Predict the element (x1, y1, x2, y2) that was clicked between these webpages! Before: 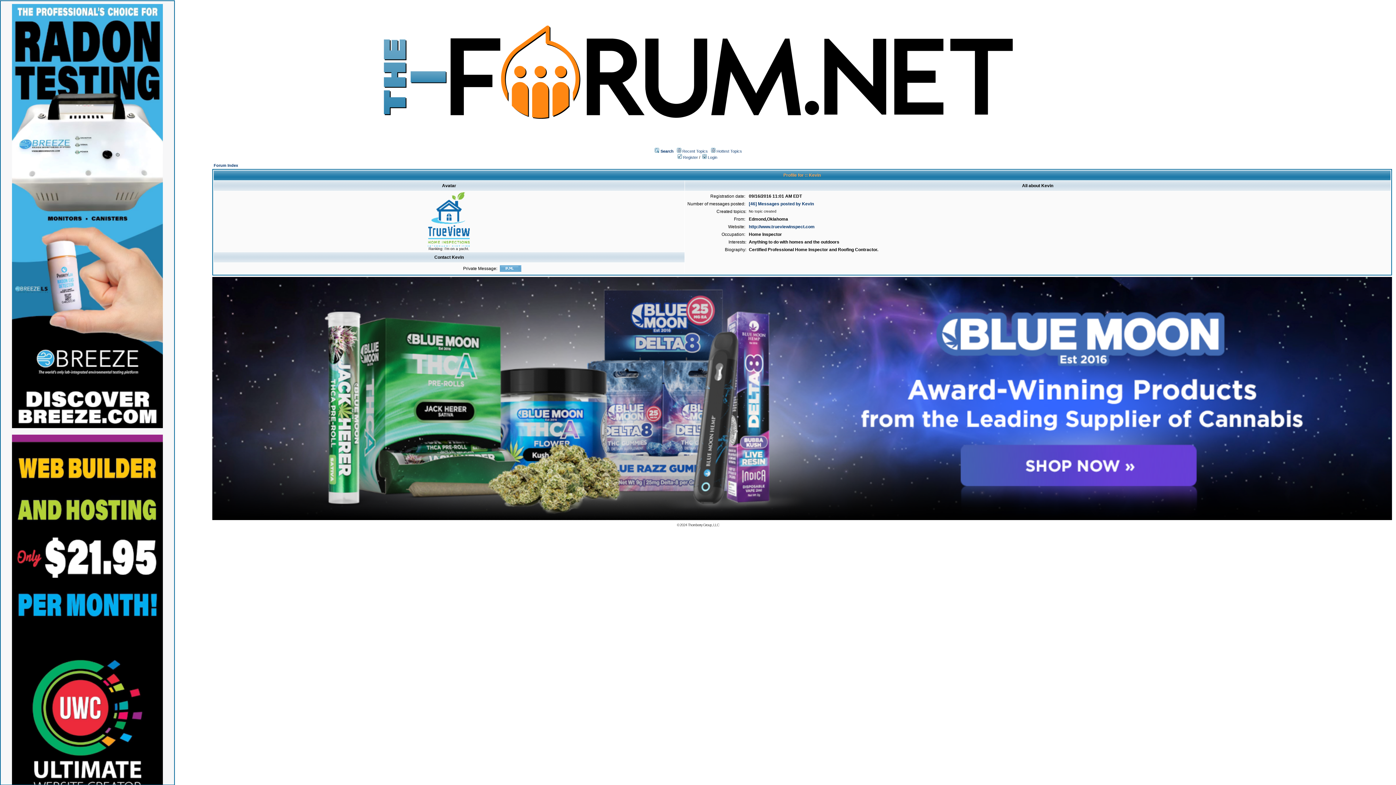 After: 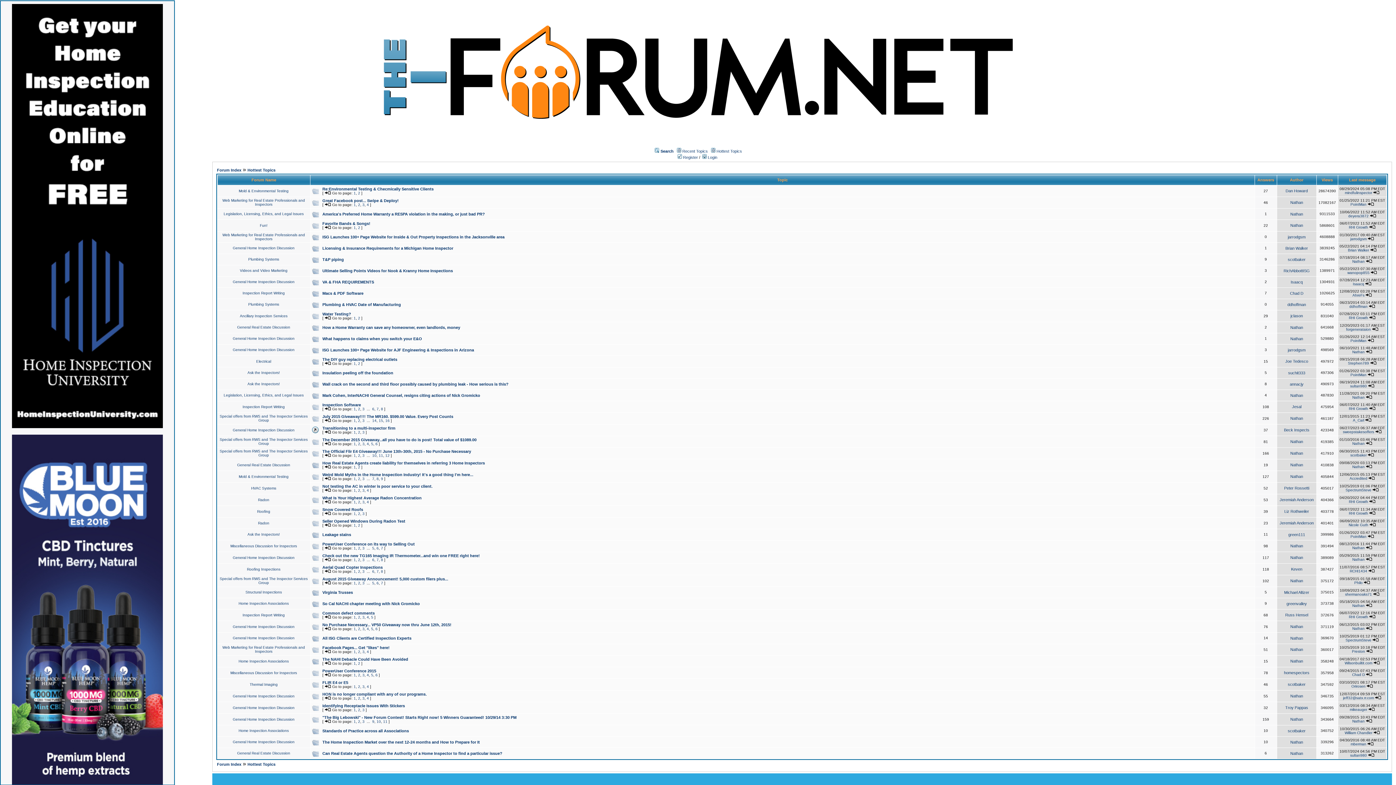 Action: bbox: (716, 148, 742, 153) label: Hottest Topics